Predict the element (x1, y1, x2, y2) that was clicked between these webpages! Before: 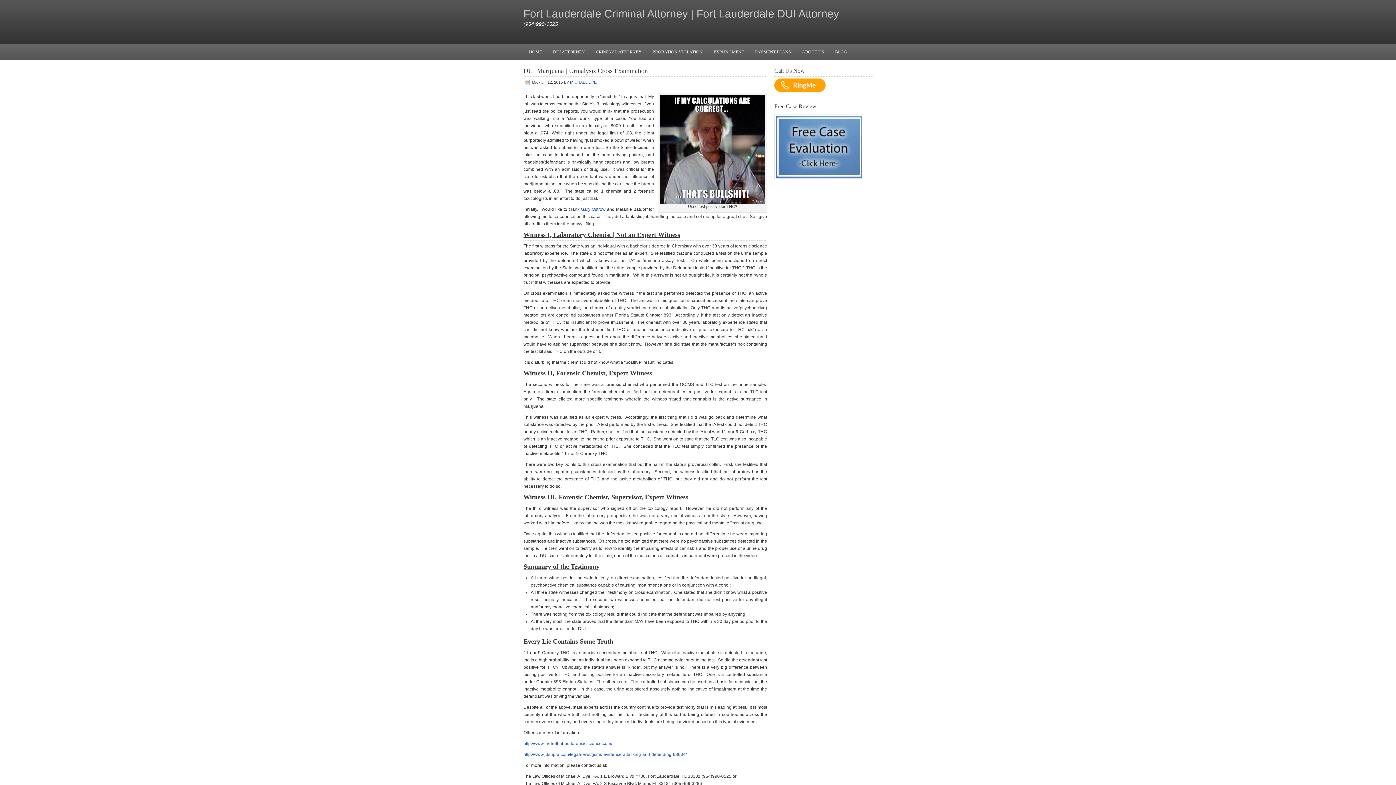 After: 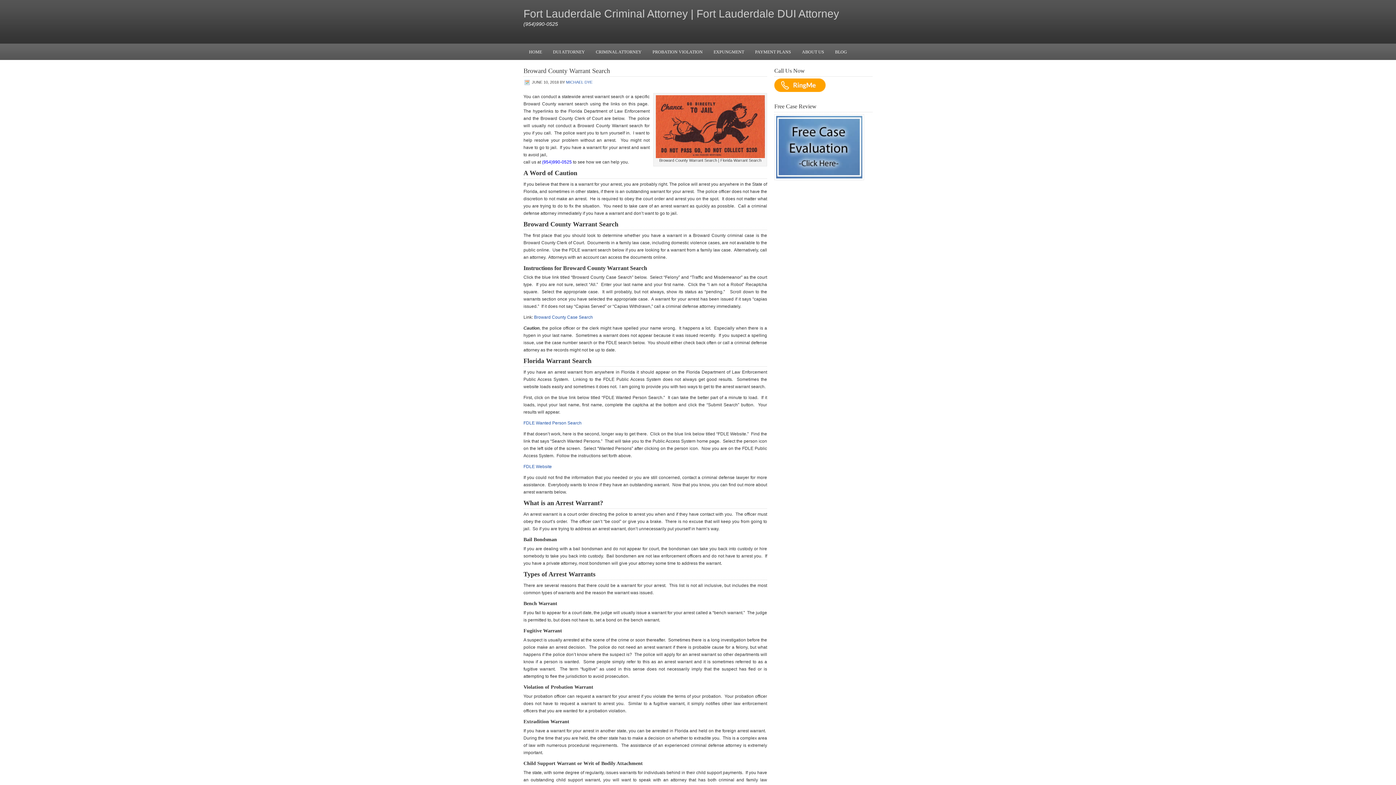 Action: label: MICHAEL DYE bbox: (570, 80, 596, 84)